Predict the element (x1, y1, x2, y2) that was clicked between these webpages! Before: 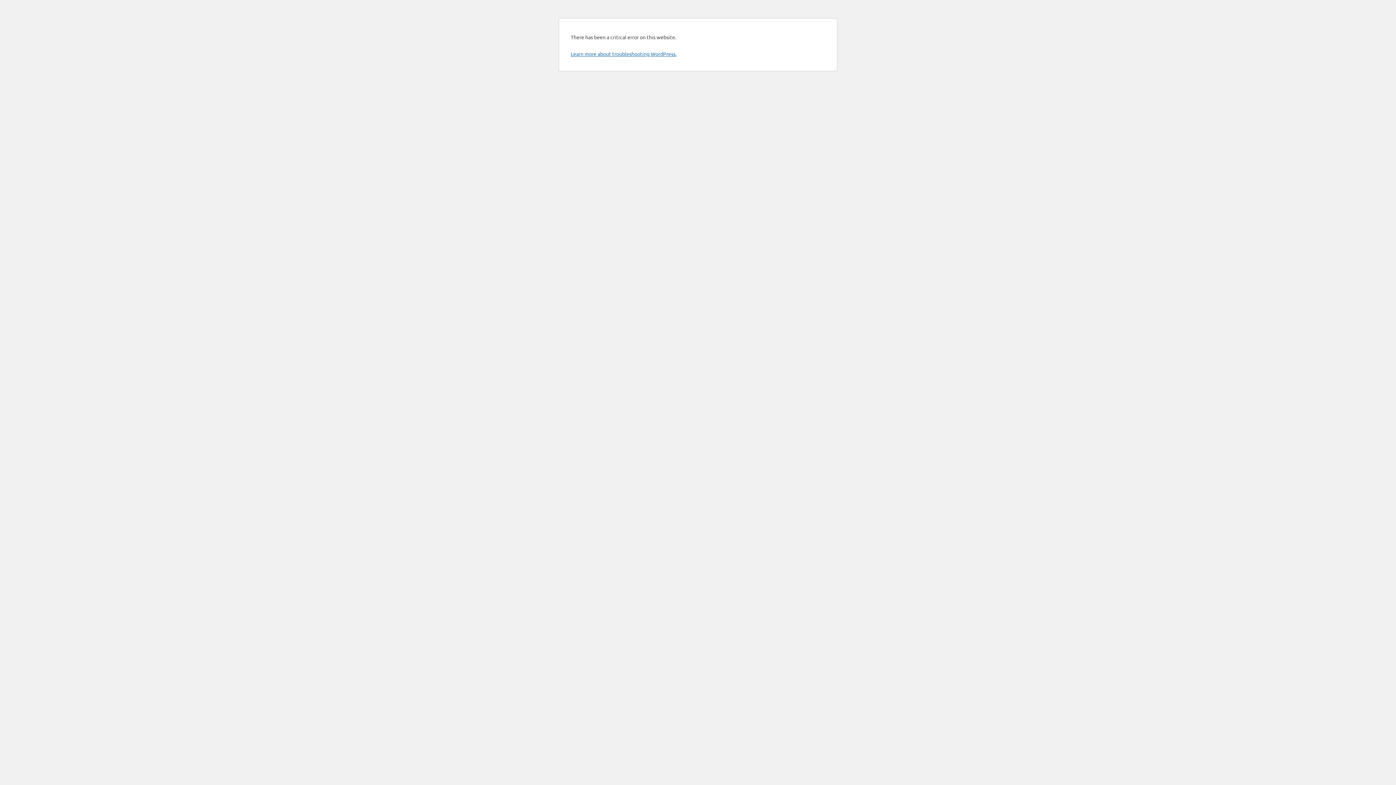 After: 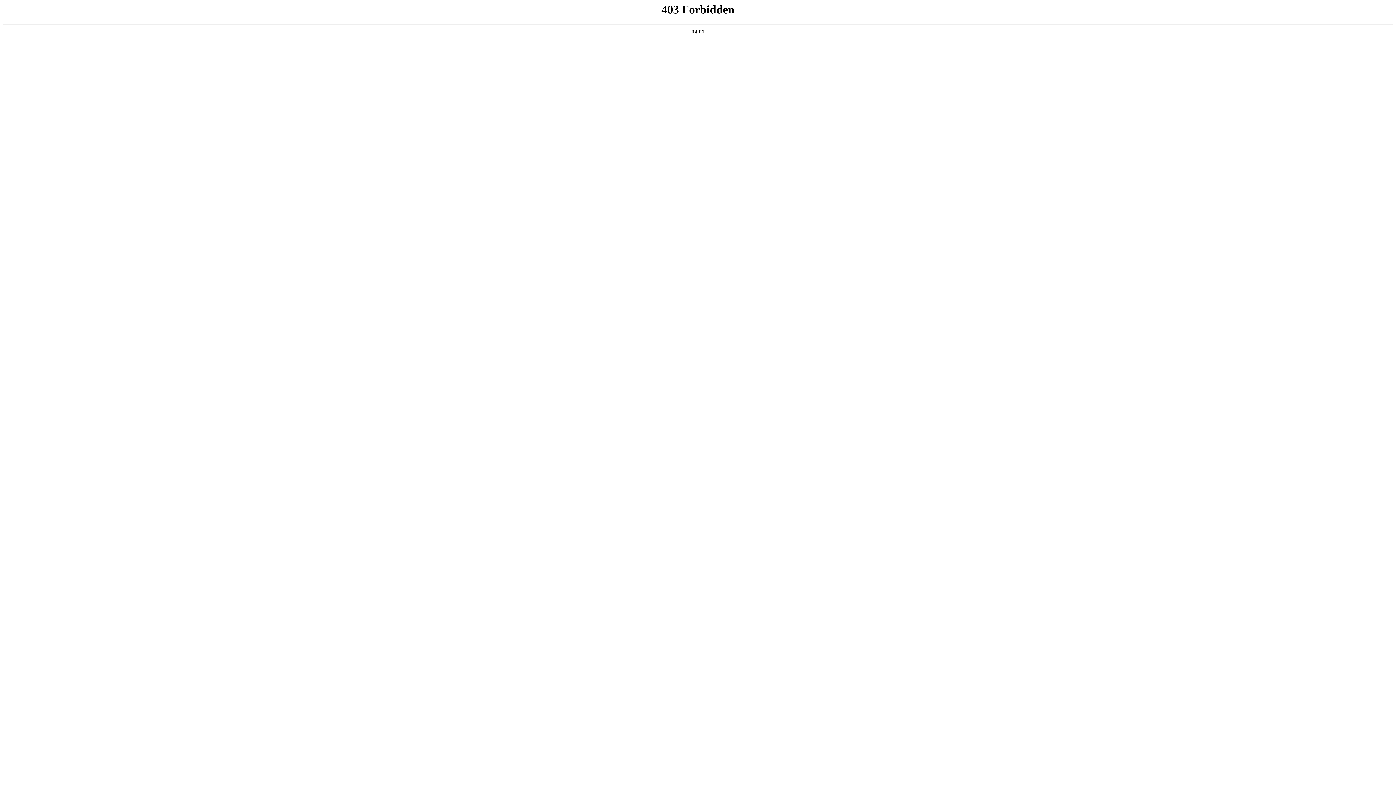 Action: label: Learn more about troubleshooting WordPress. bbox: (570, 50, 676, 57)